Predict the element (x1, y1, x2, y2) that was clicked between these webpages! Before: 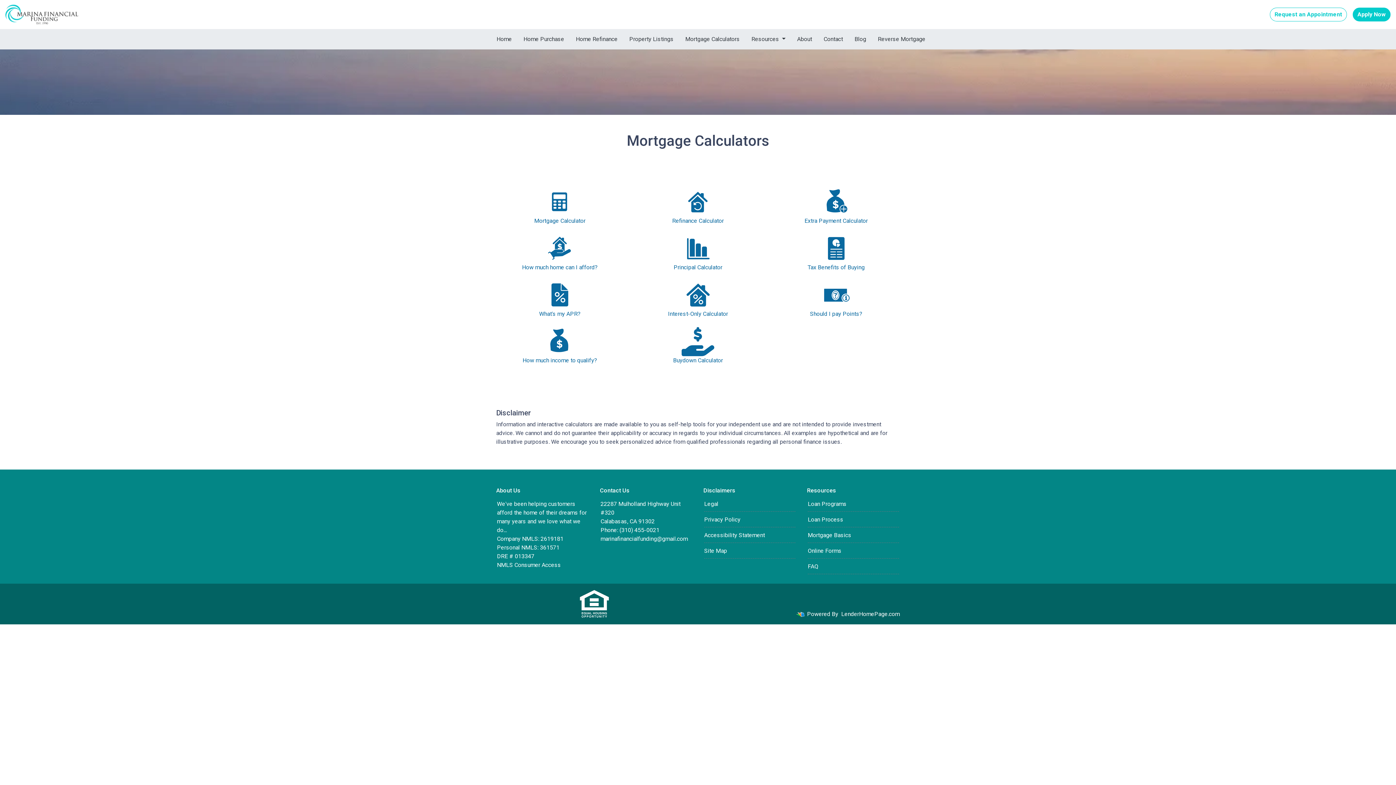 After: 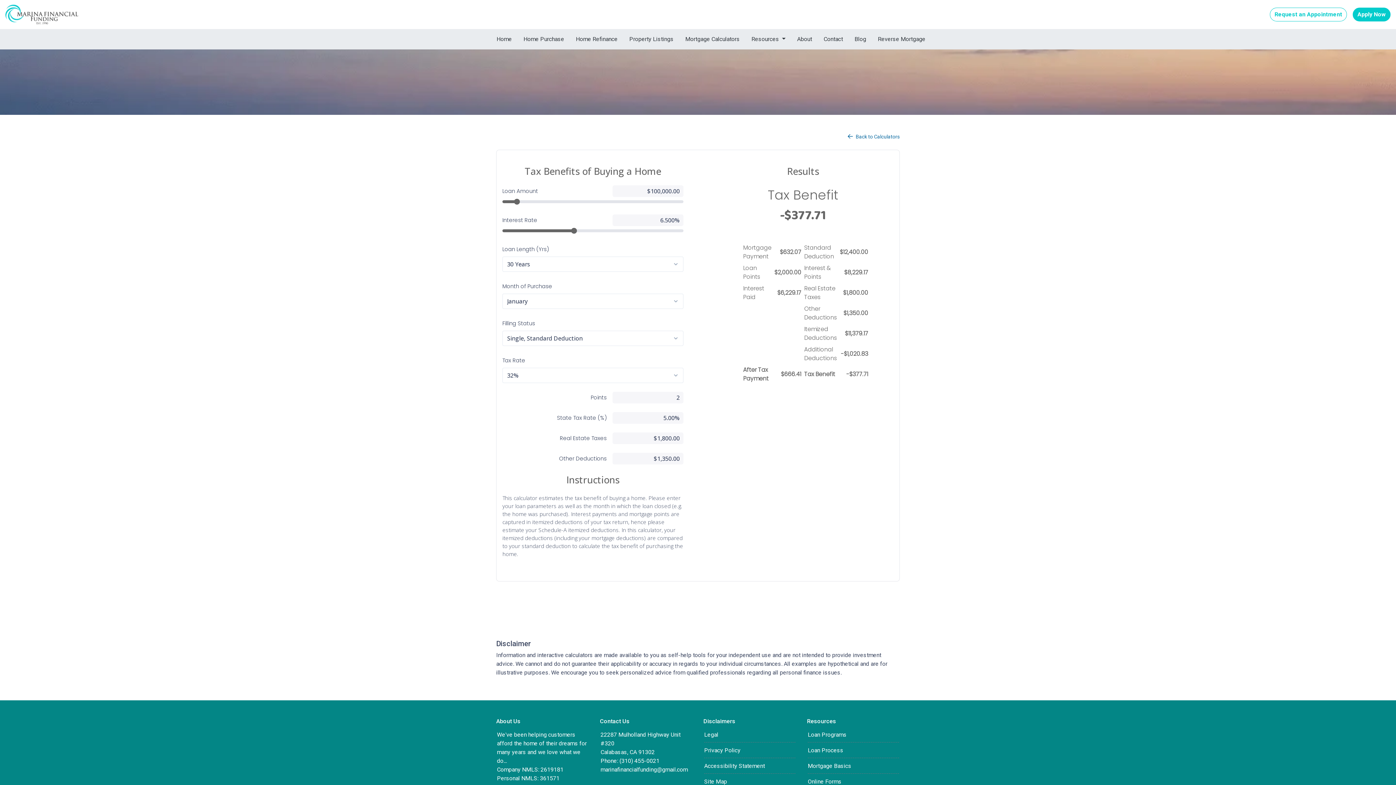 Action: bbox: (772, 234, 900, 270) label: Tax Benefits of Buying